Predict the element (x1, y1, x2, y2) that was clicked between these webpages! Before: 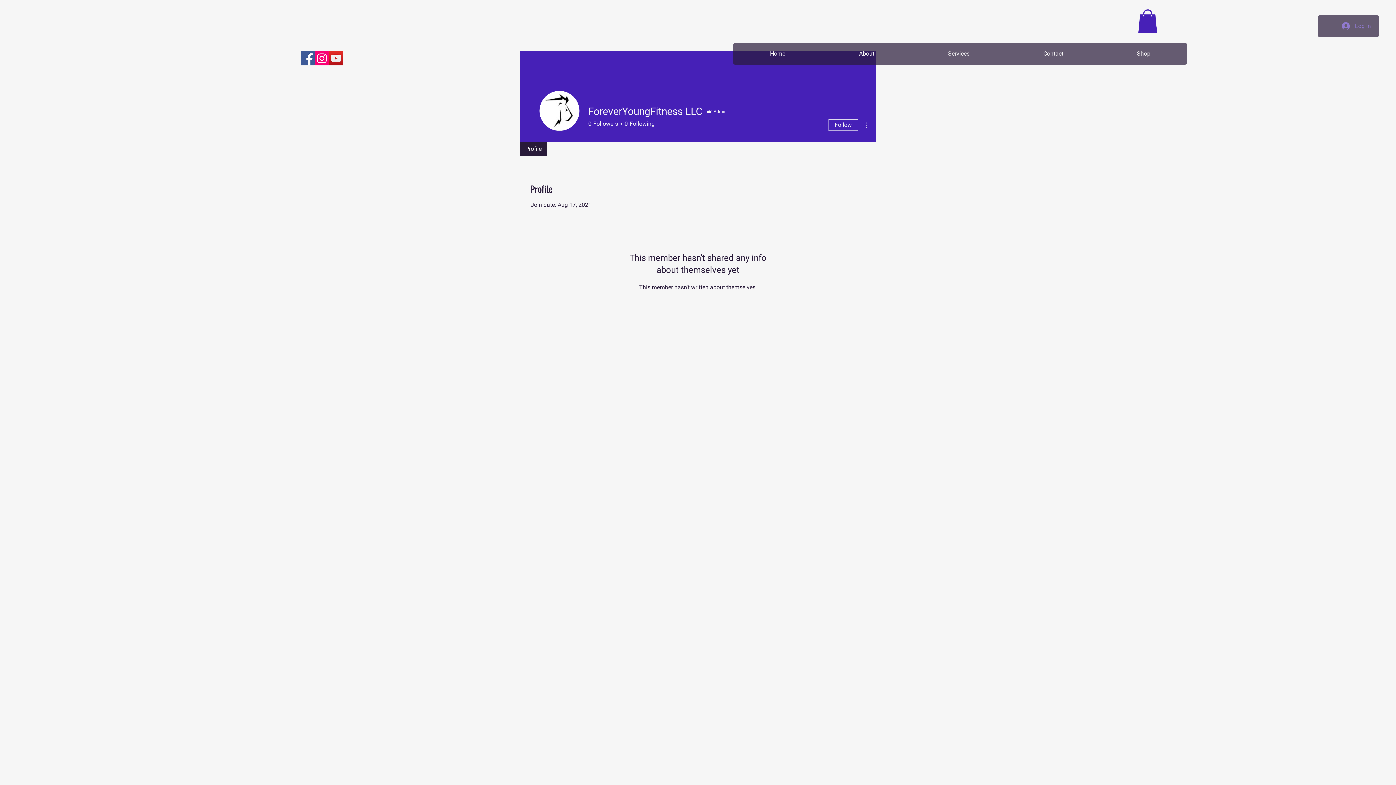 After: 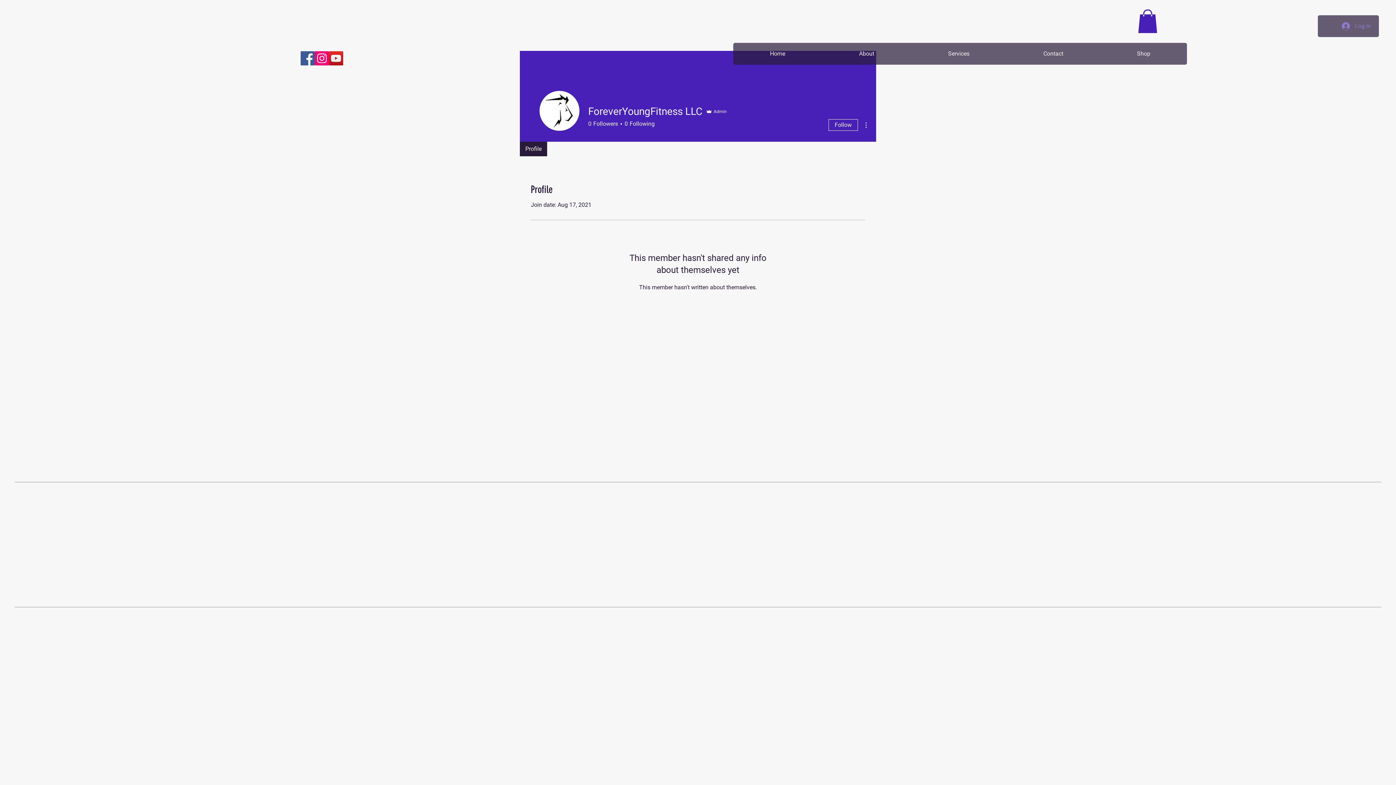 Action: bbox: (1138, 9, 1157, 32)